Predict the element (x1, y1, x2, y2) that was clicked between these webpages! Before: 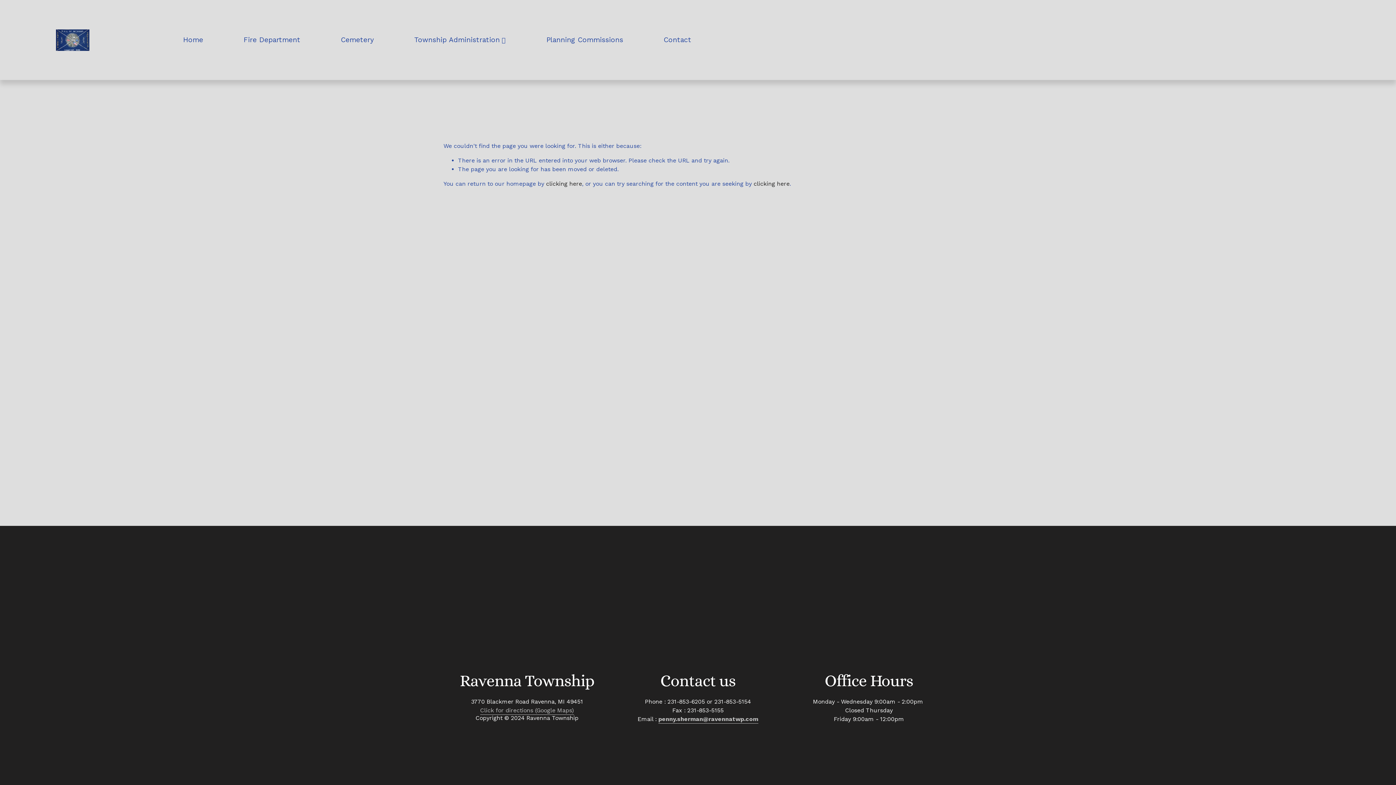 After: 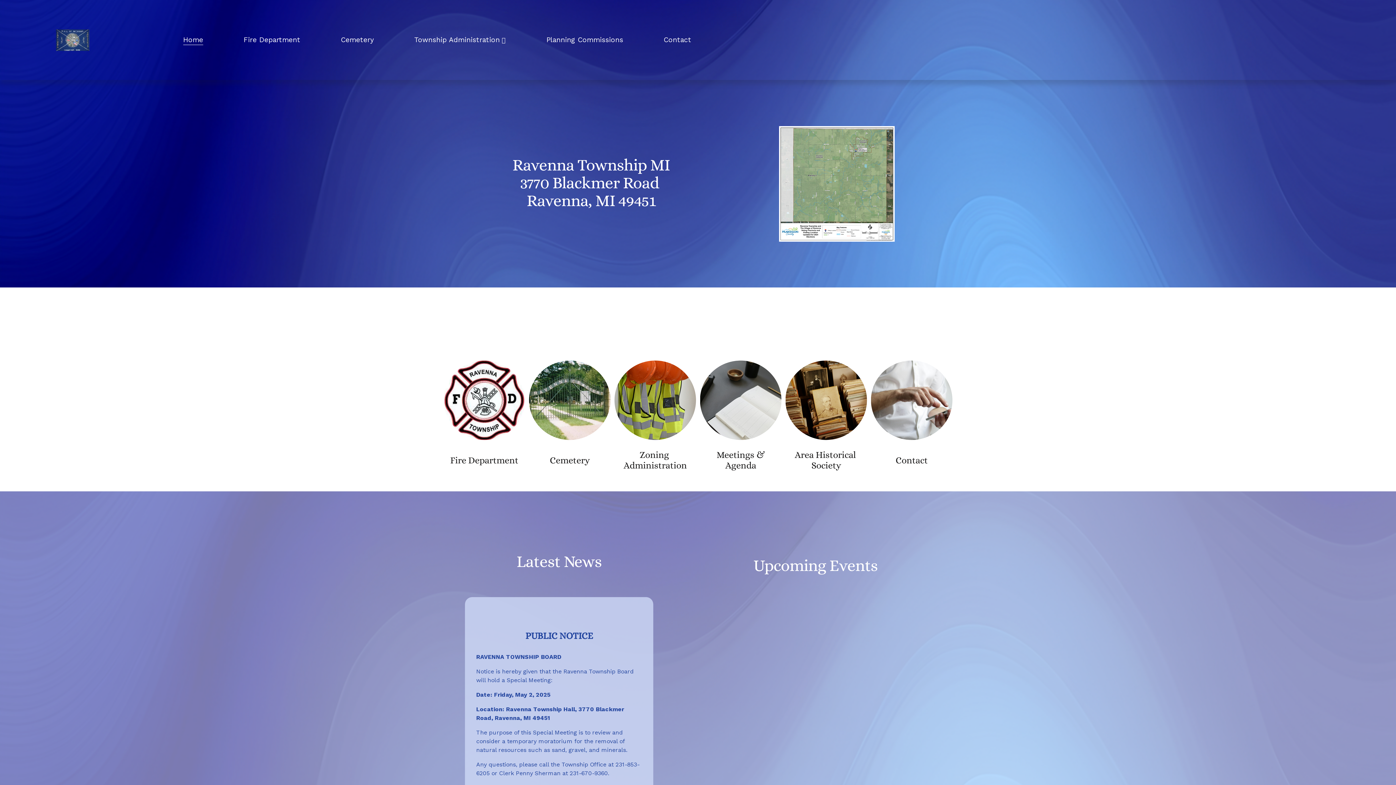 Action: bbox: (55, 29, 89, 50)